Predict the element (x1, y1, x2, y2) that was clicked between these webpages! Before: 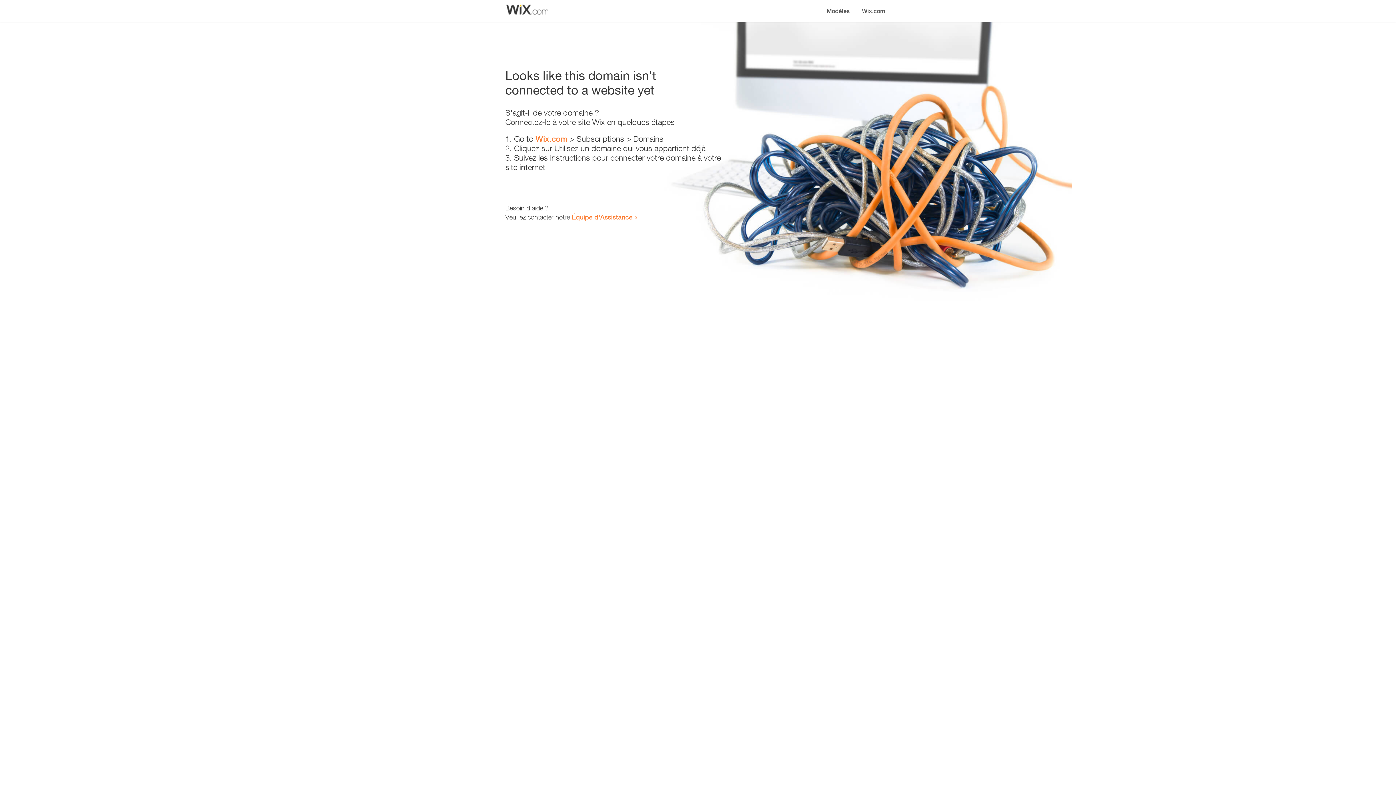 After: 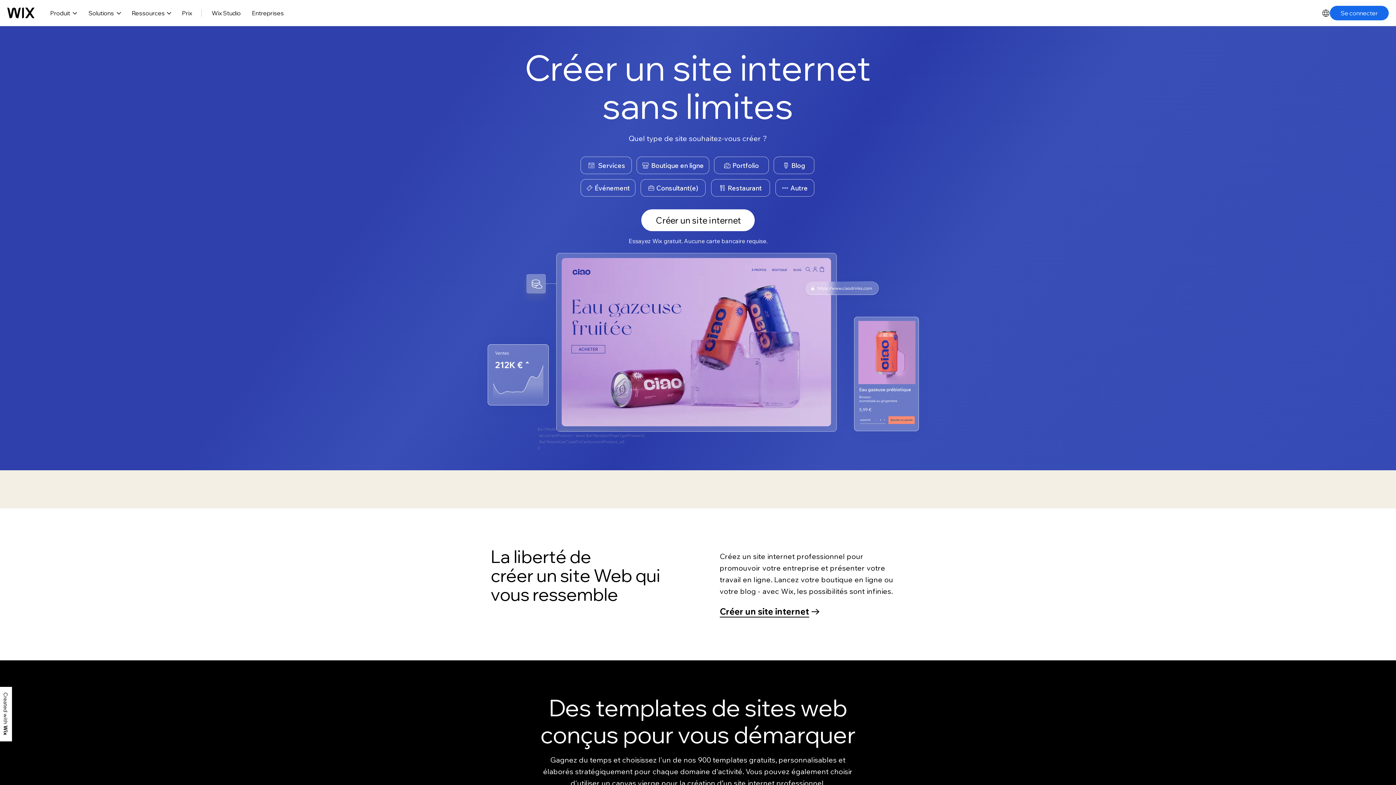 Action: bbox: (535, 134, 567, 143) label: Wix.com